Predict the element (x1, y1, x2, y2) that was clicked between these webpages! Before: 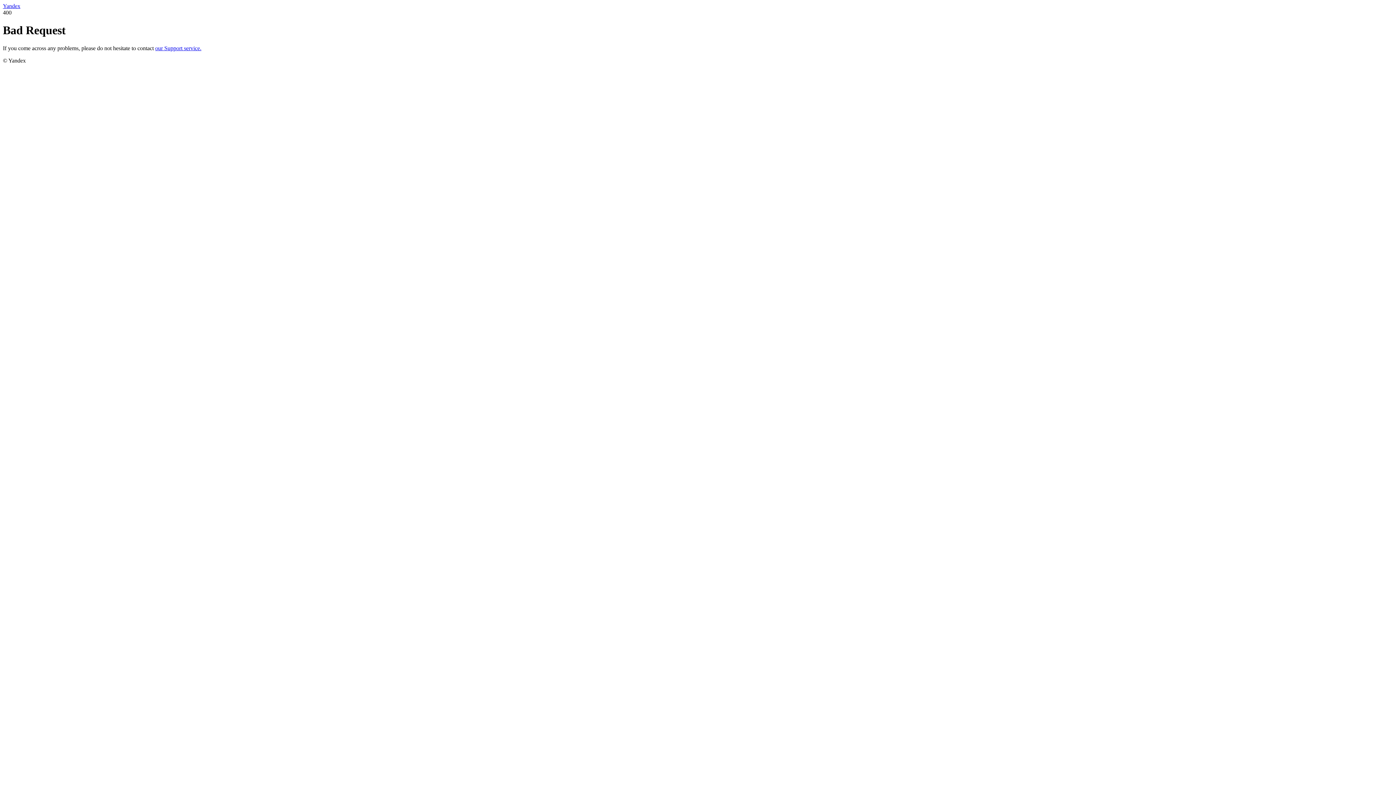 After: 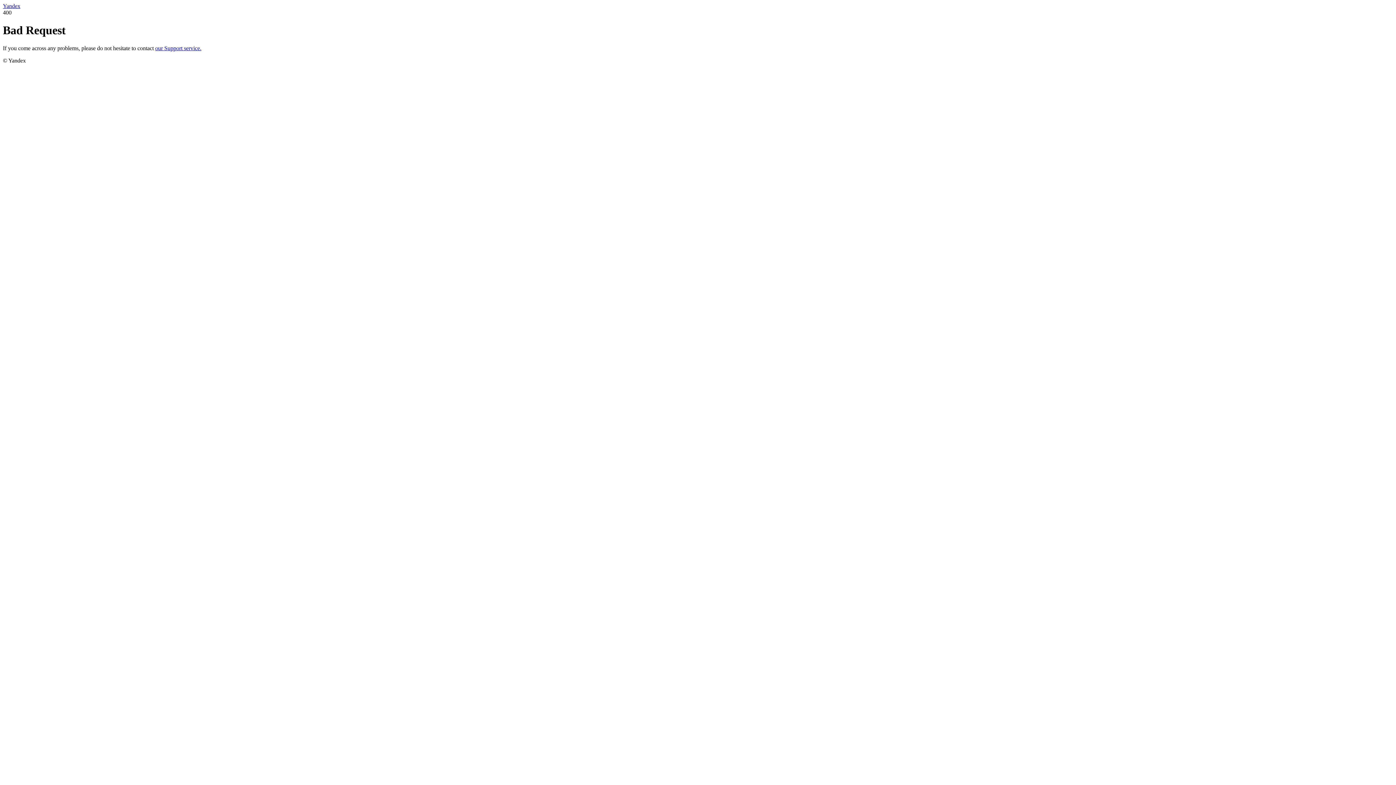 Action: bbox: (2, 2, 20, 9) label: Yandex